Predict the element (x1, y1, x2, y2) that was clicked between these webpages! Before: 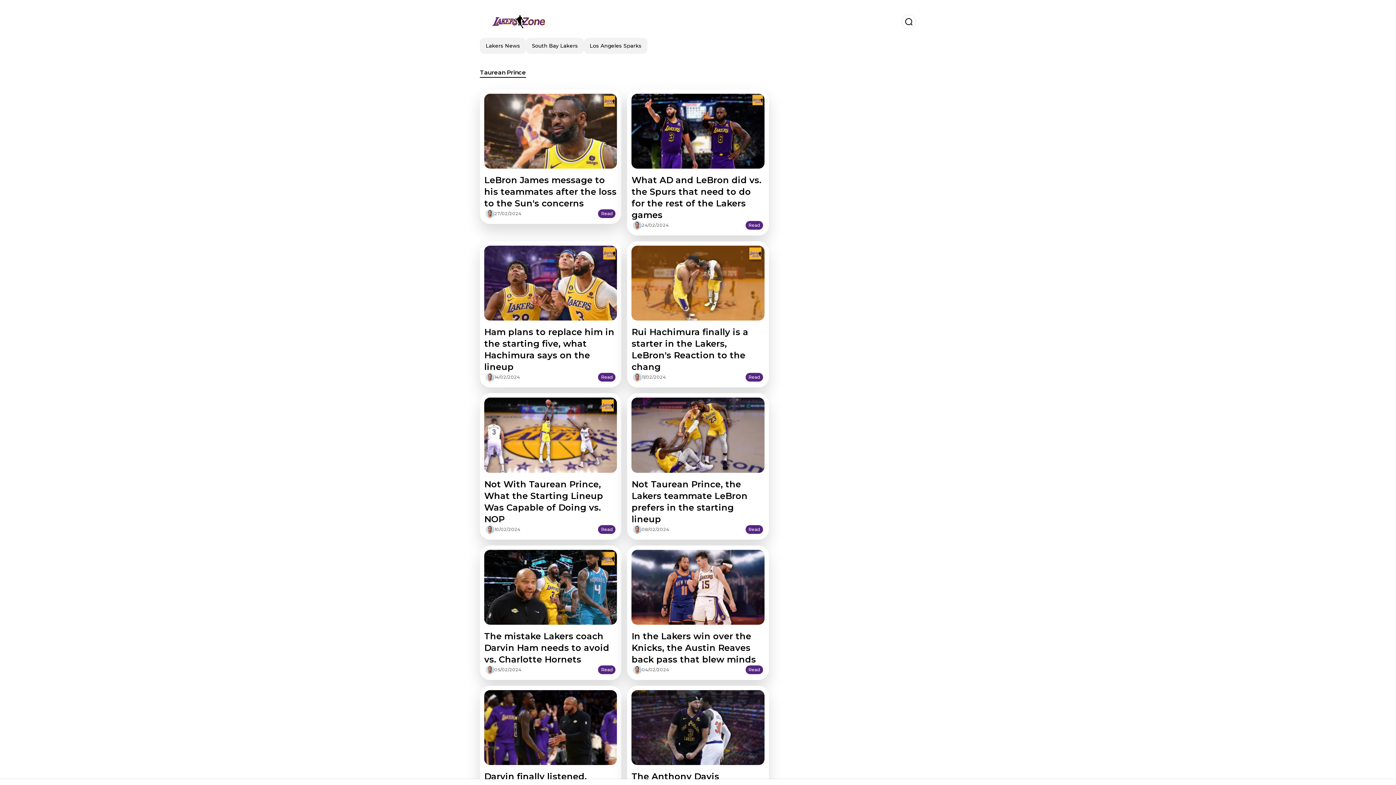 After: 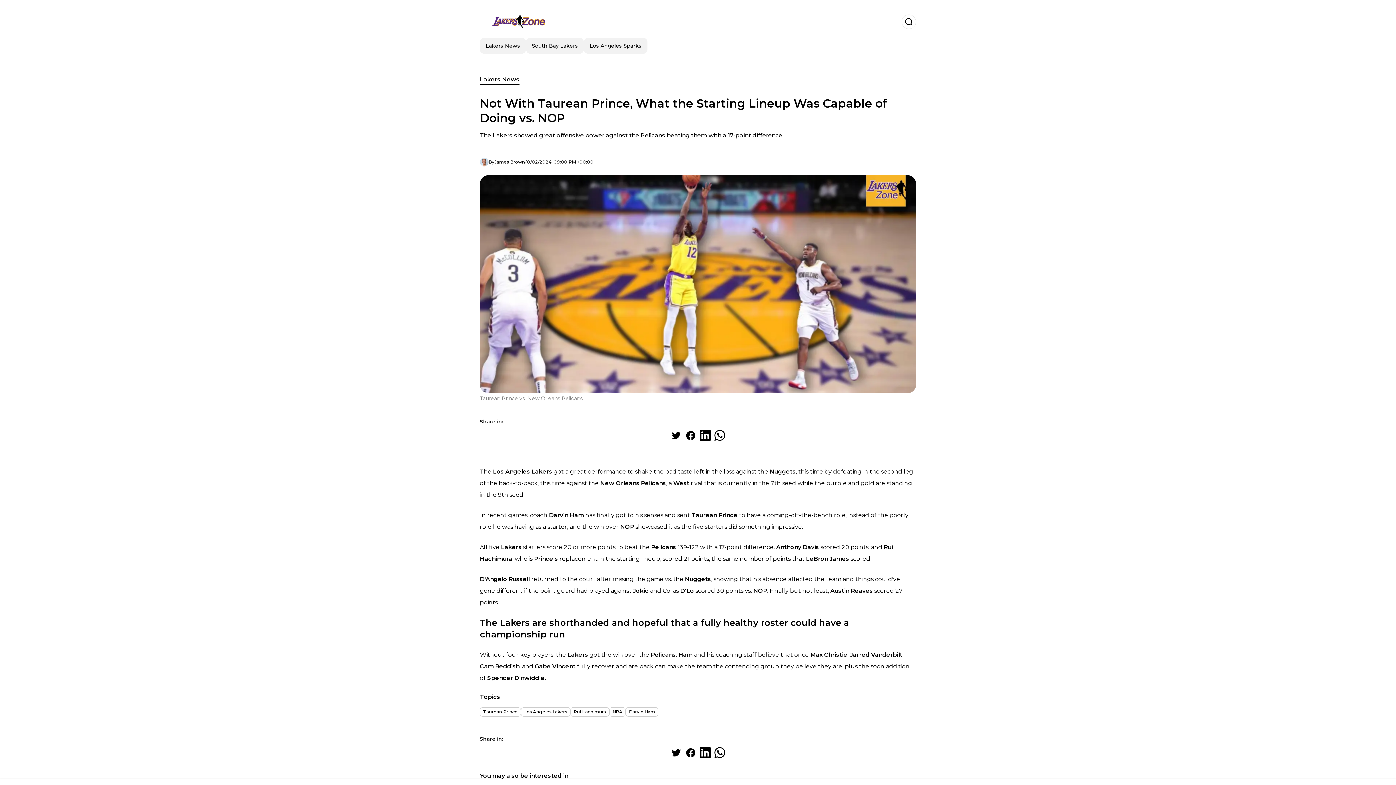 Action: label: Read bbox: (598, 525, 615, 534)